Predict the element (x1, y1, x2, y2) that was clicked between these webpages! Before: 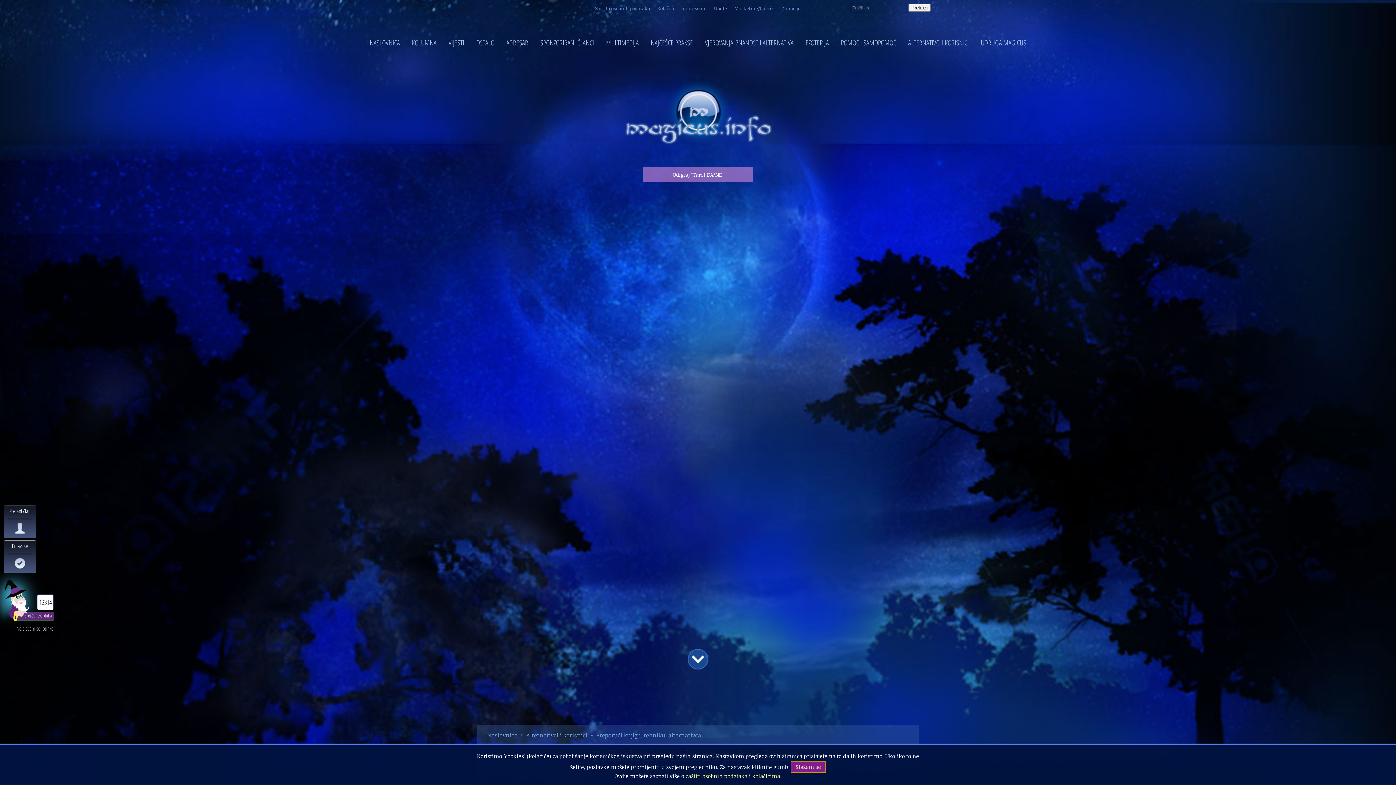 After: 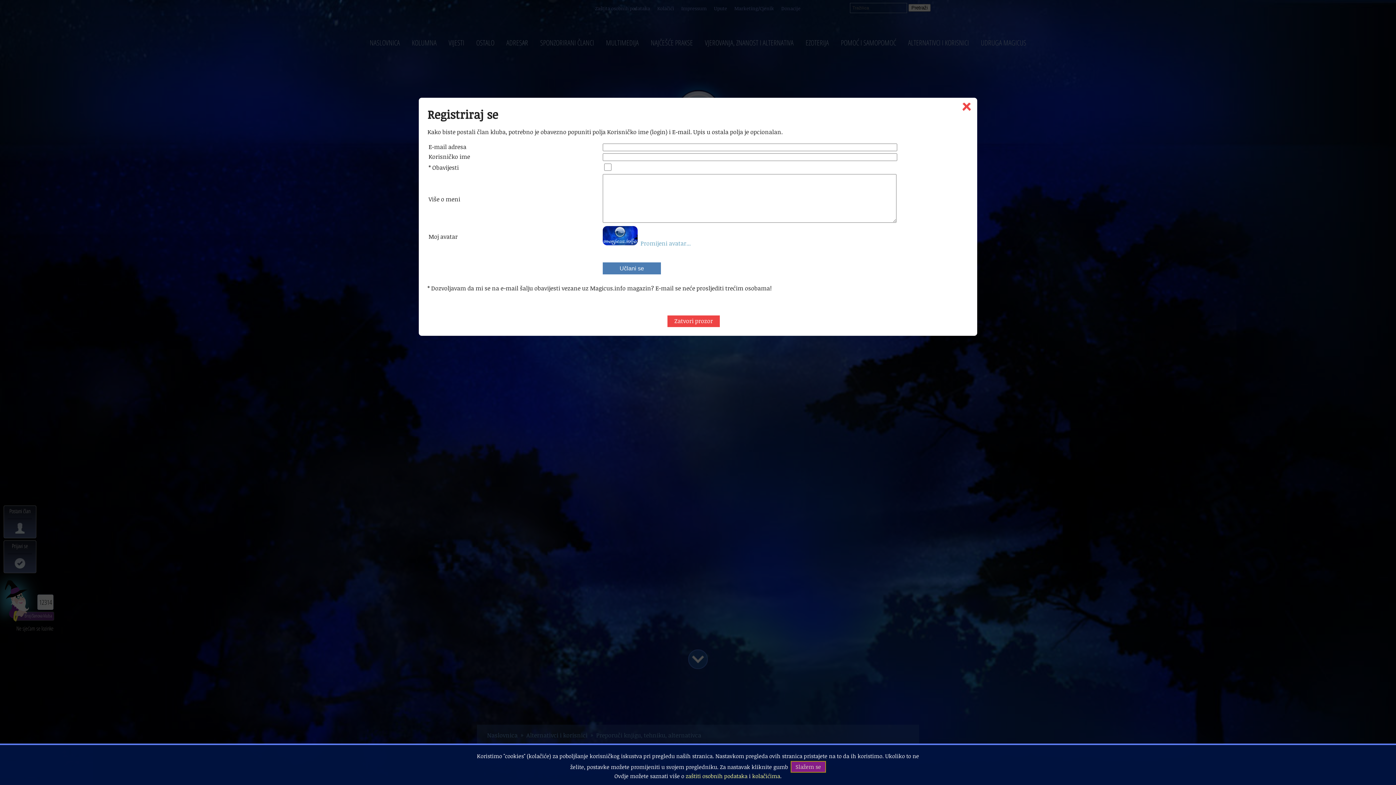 Action: label: Postani član bbox: (3, 505, 36, 538)